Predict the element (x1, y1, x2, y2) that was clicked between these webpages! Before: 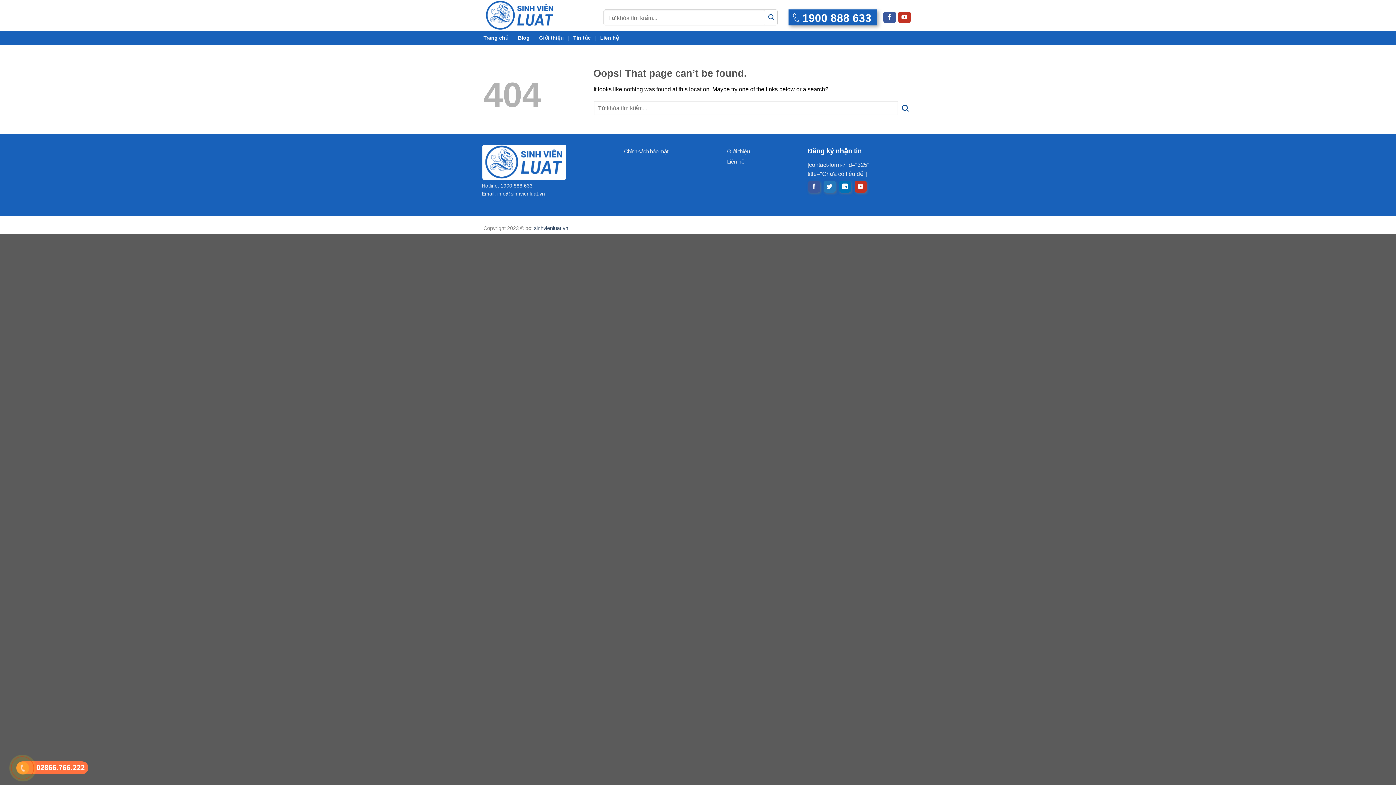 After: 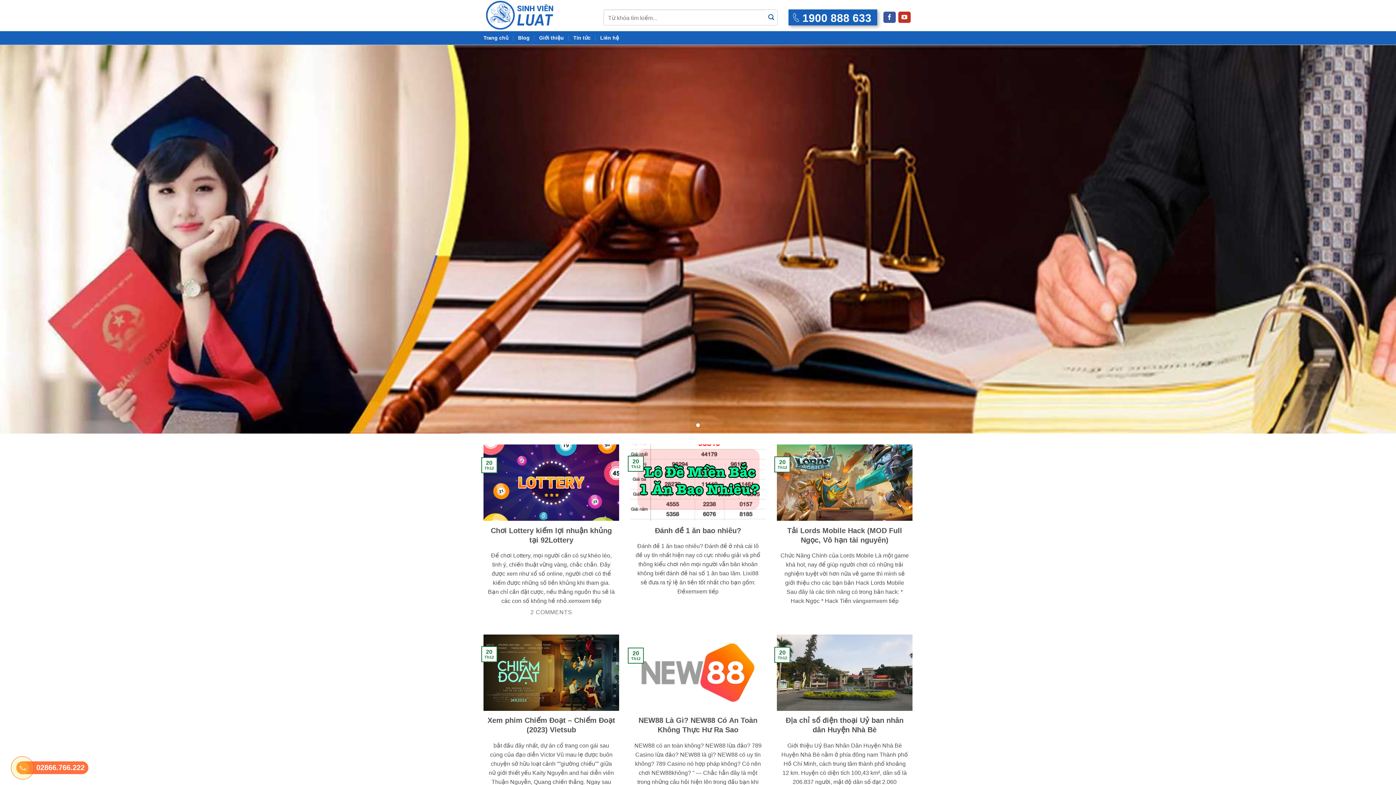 Action: bbox: (483, 0, 560, 30)